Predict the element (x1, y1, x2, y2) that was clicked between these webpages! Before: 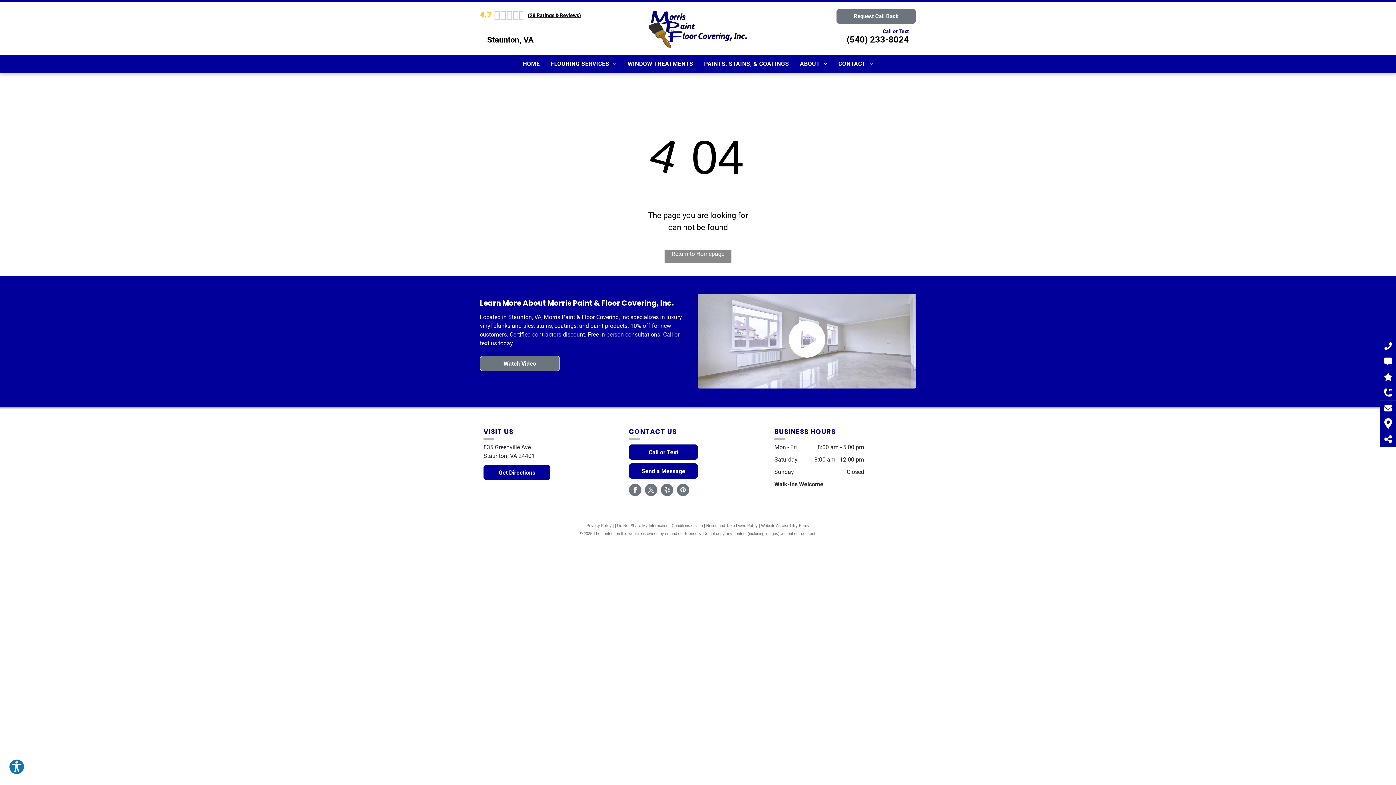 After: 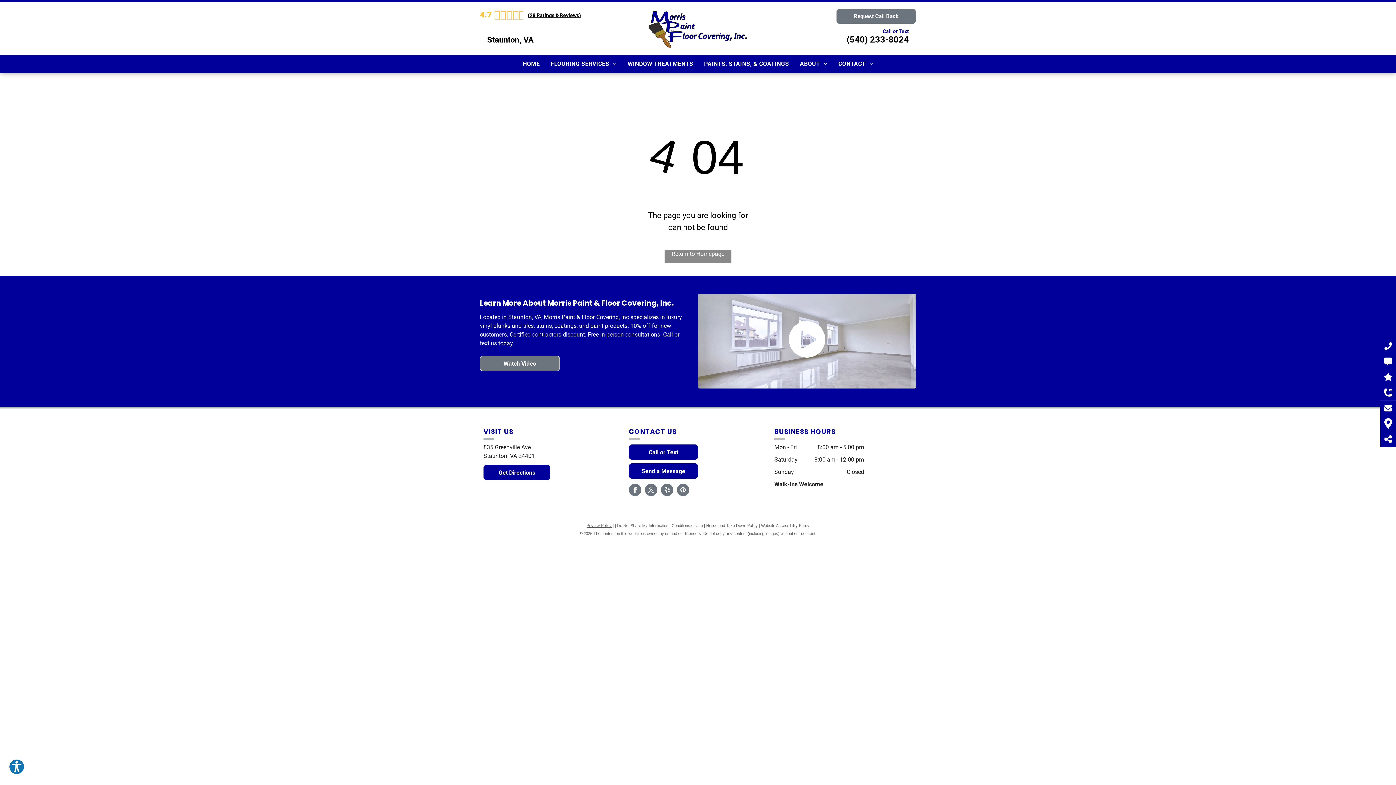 Action: bbox: (586, 523, 611, 528) label: Privacy Policy